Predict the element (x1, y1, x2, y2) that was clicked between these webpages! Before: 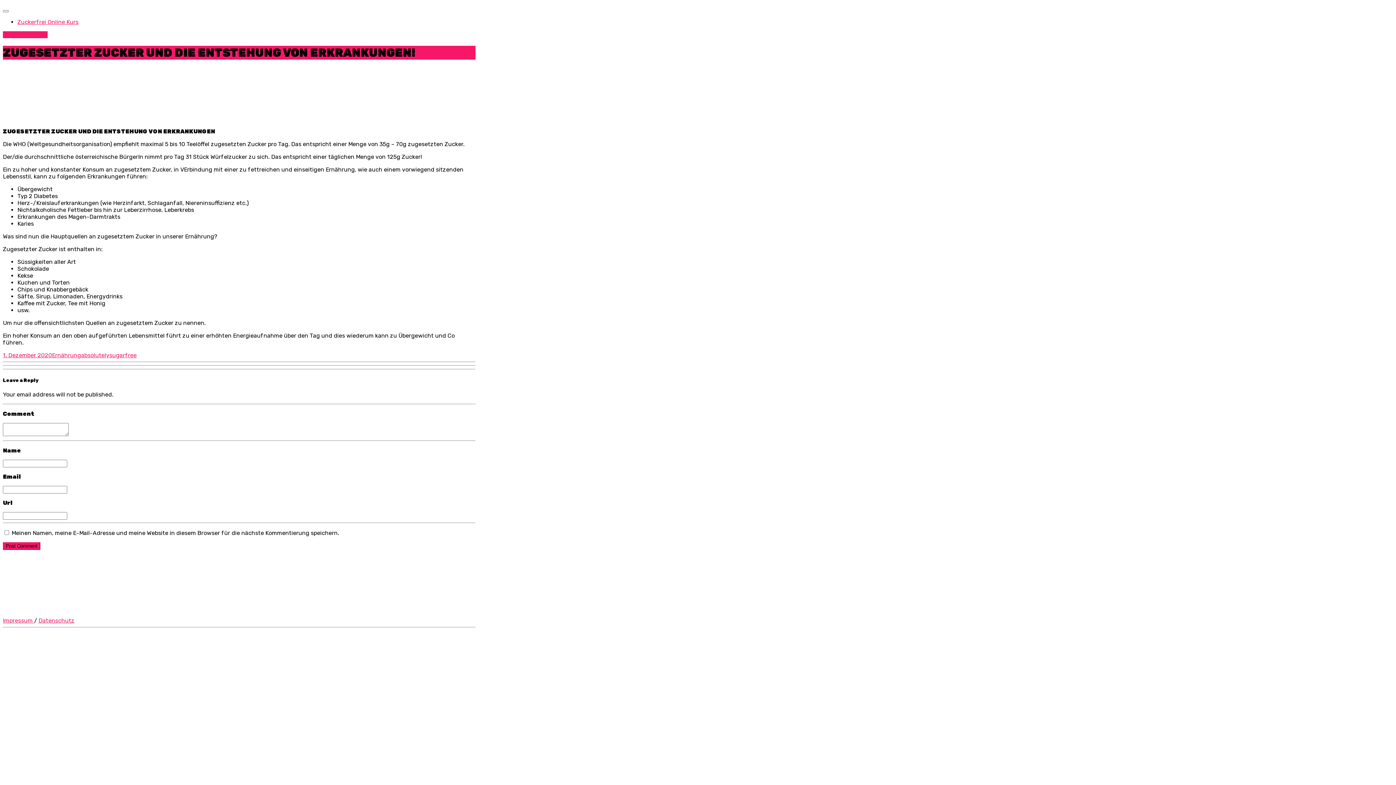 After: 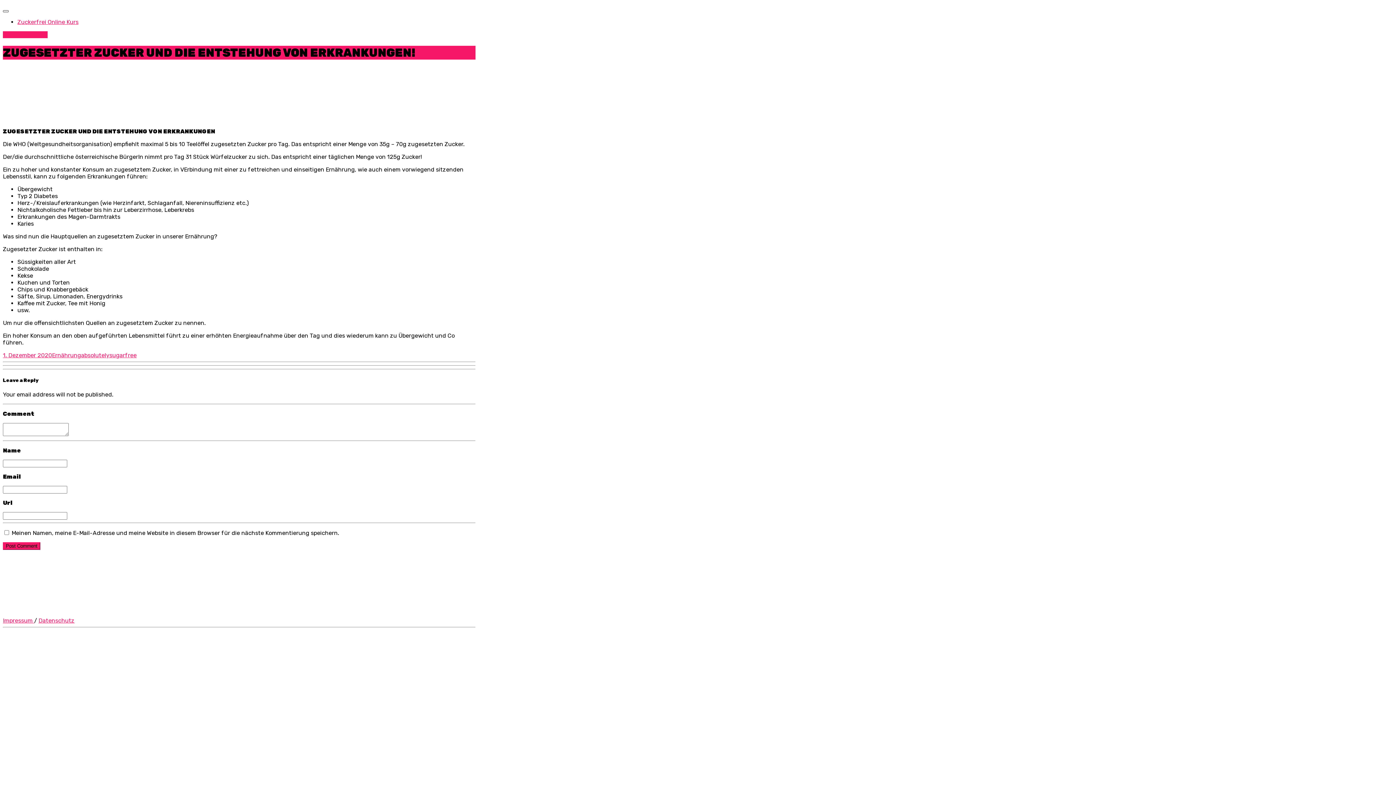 Action: bbox: (2, 10, 8, 12)